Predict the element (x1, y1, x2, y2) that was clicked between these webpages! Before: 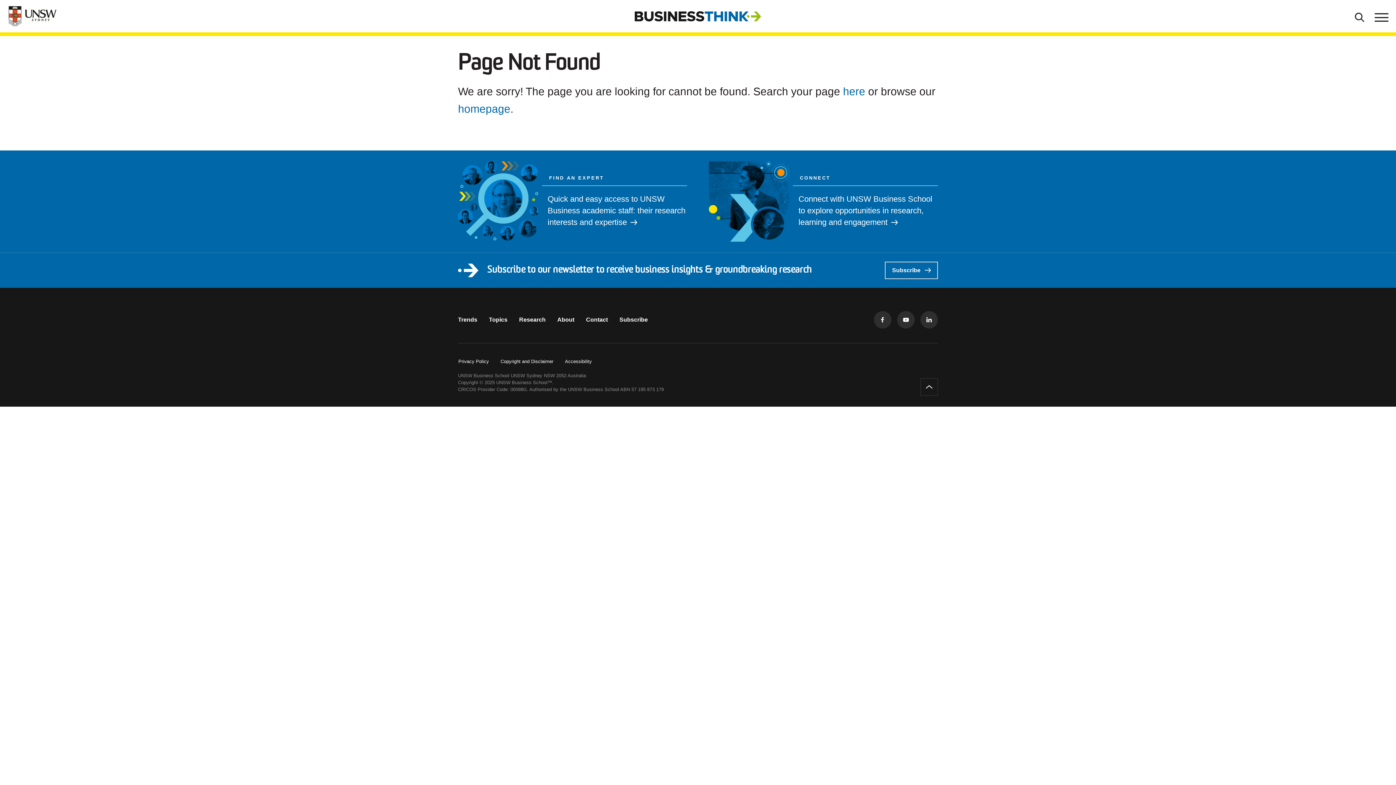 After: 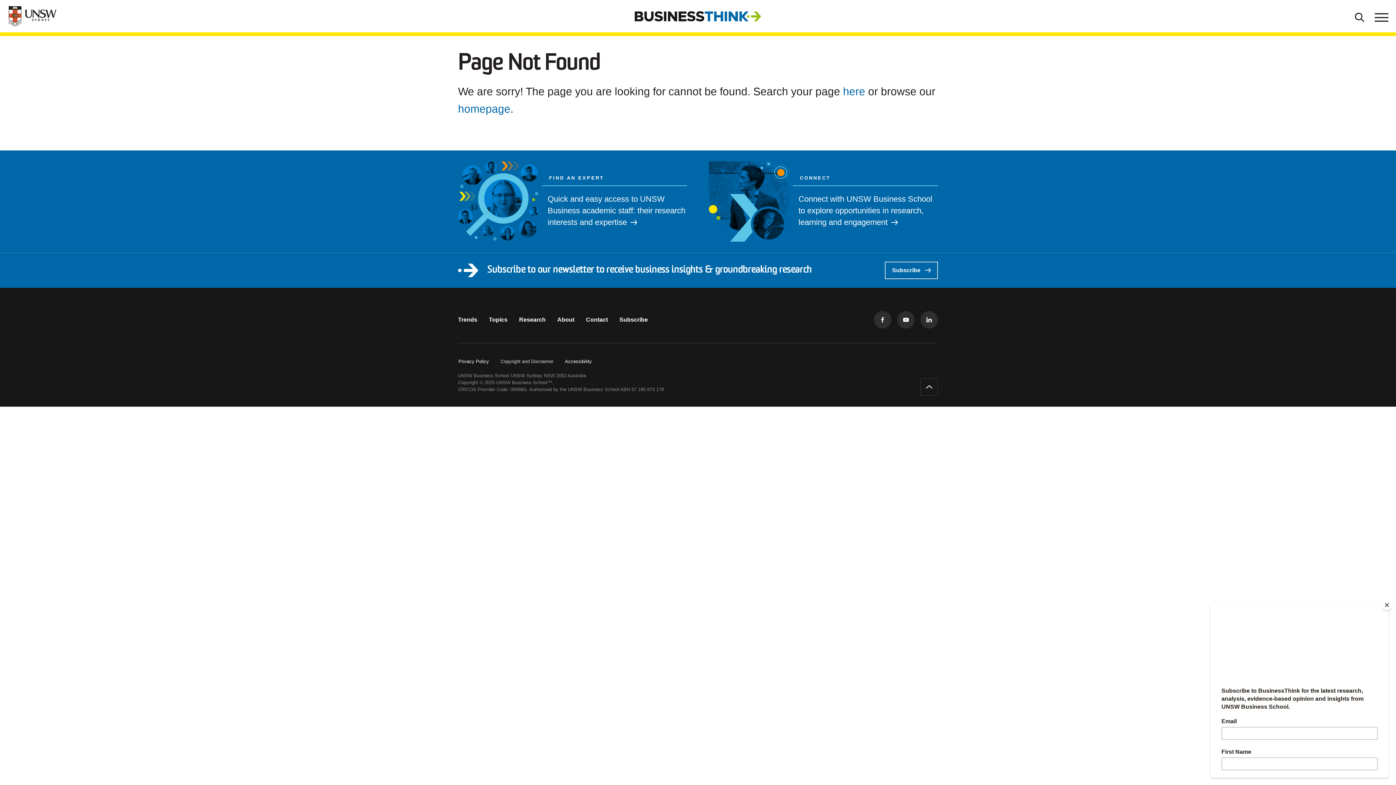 Action: label: Copyright and Disclaimer bbox: (494, 355, 559, 367)